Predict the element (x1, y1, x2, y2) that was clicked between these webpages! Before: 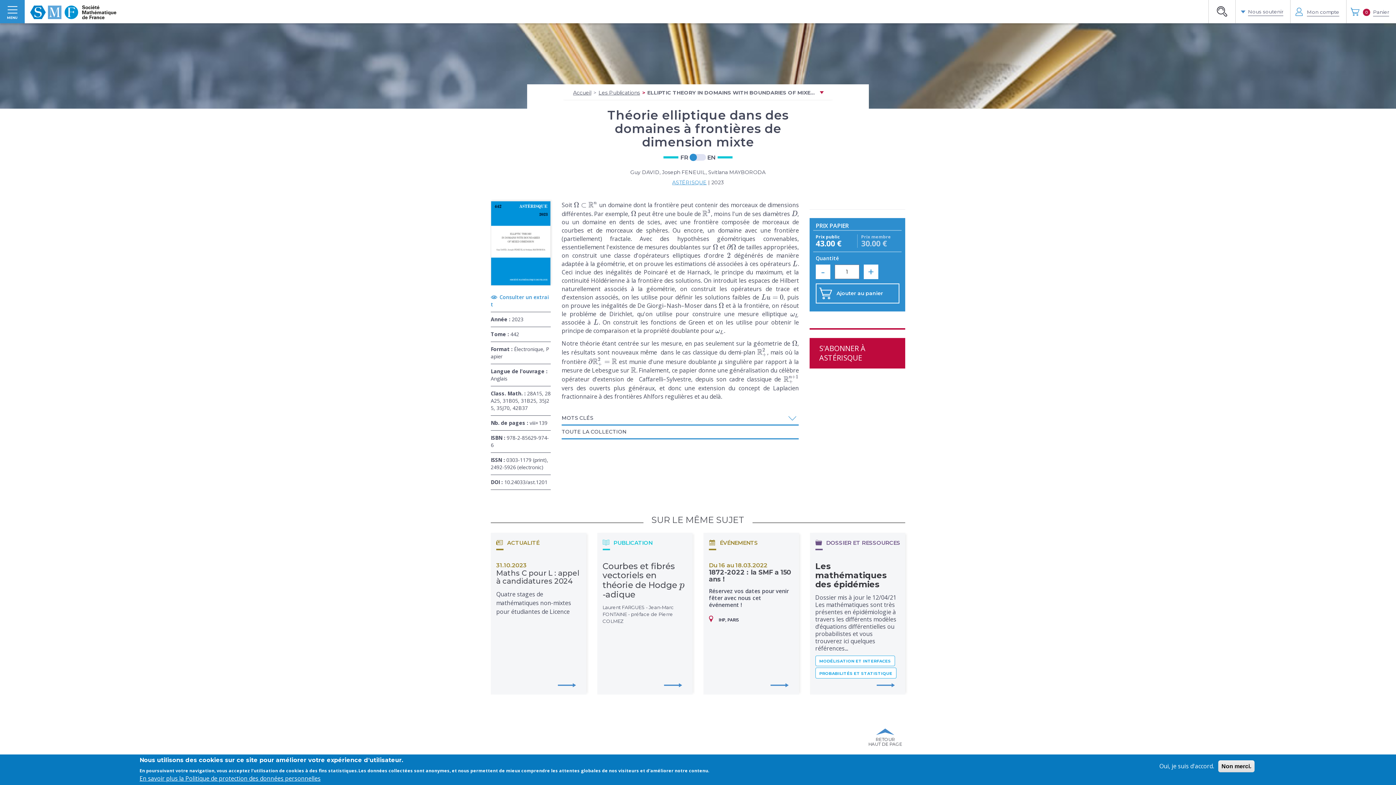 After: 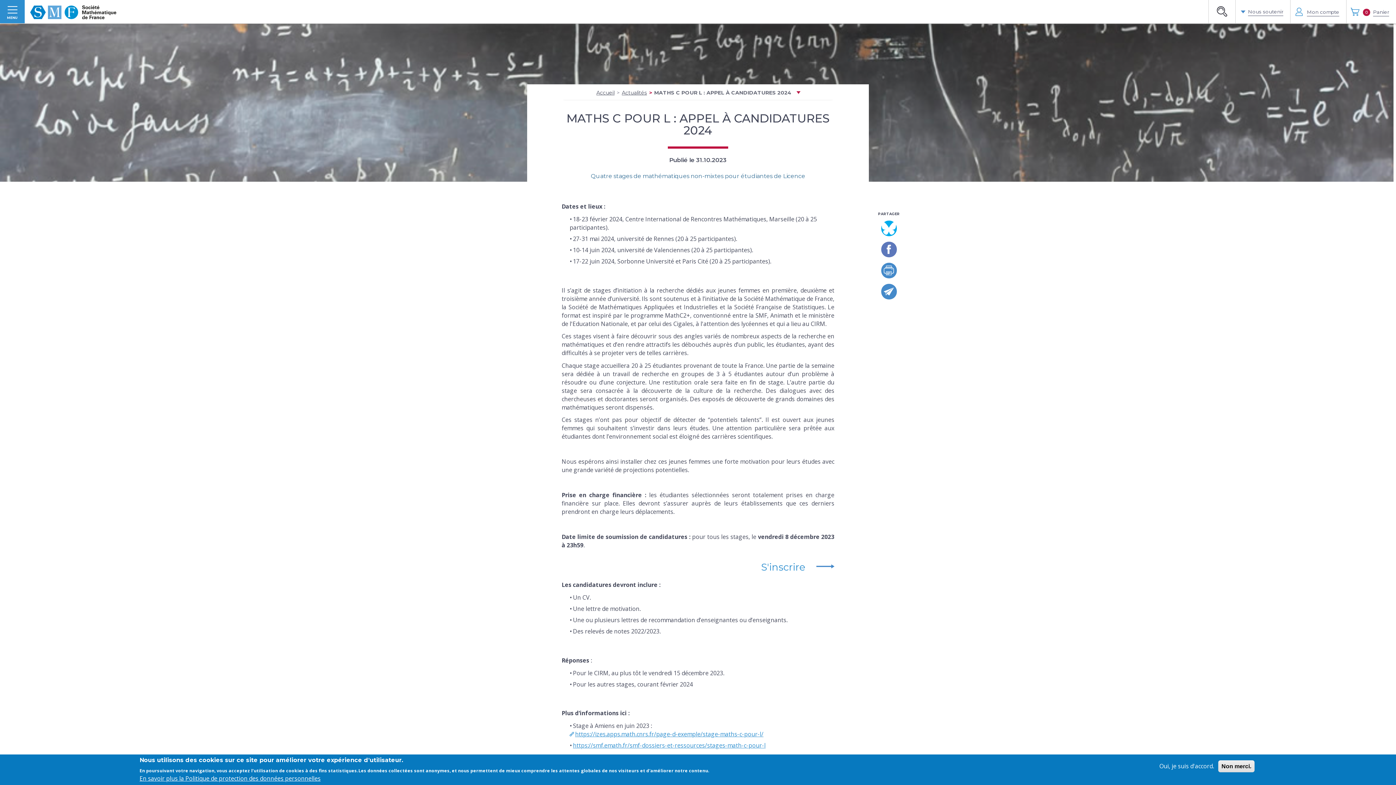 Action: bbox: (490, 533, 586, 694) label: ACTUALITÉ
31.10.2023
Maths C pour L : appel à candidatures 2024
Quatre stages de mathématiques non-mixtes pour étudiantes de Licence